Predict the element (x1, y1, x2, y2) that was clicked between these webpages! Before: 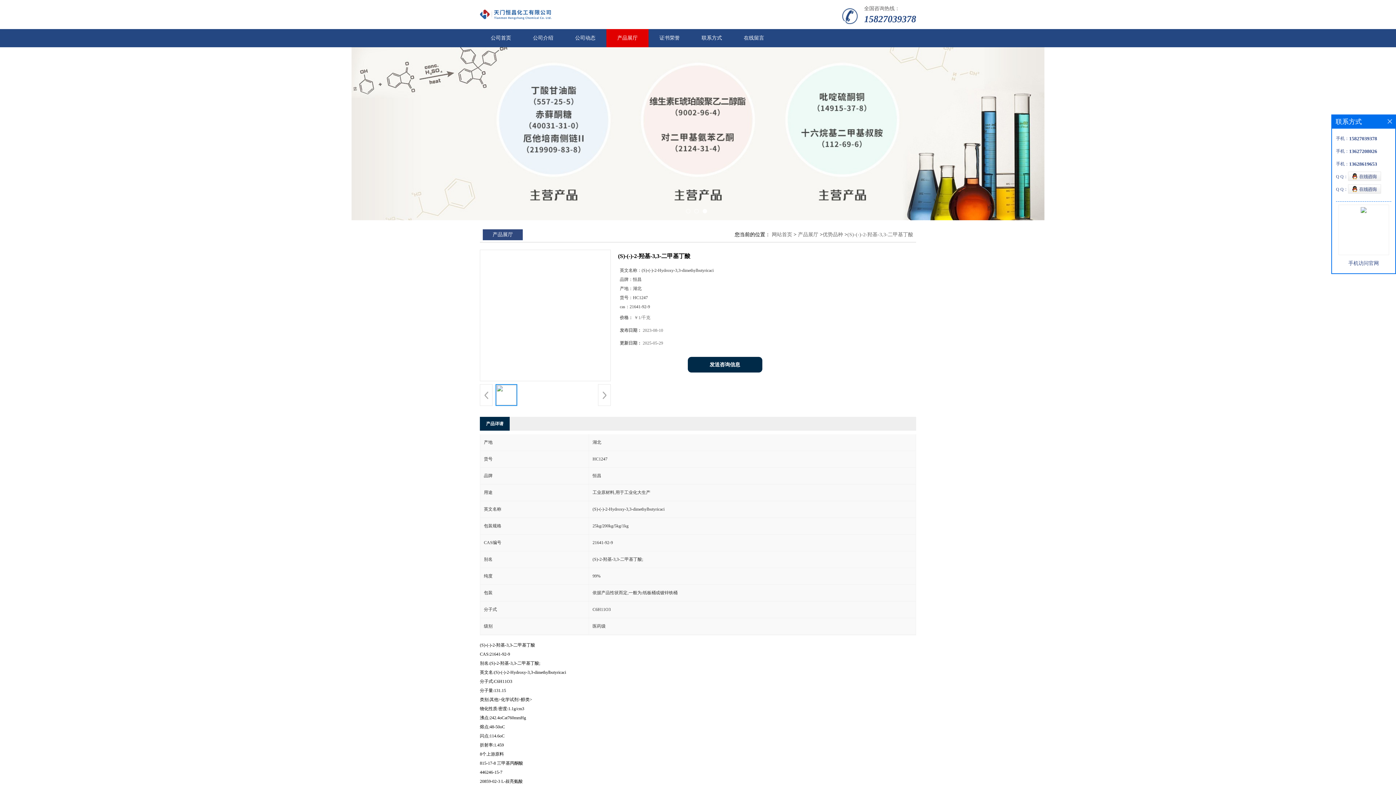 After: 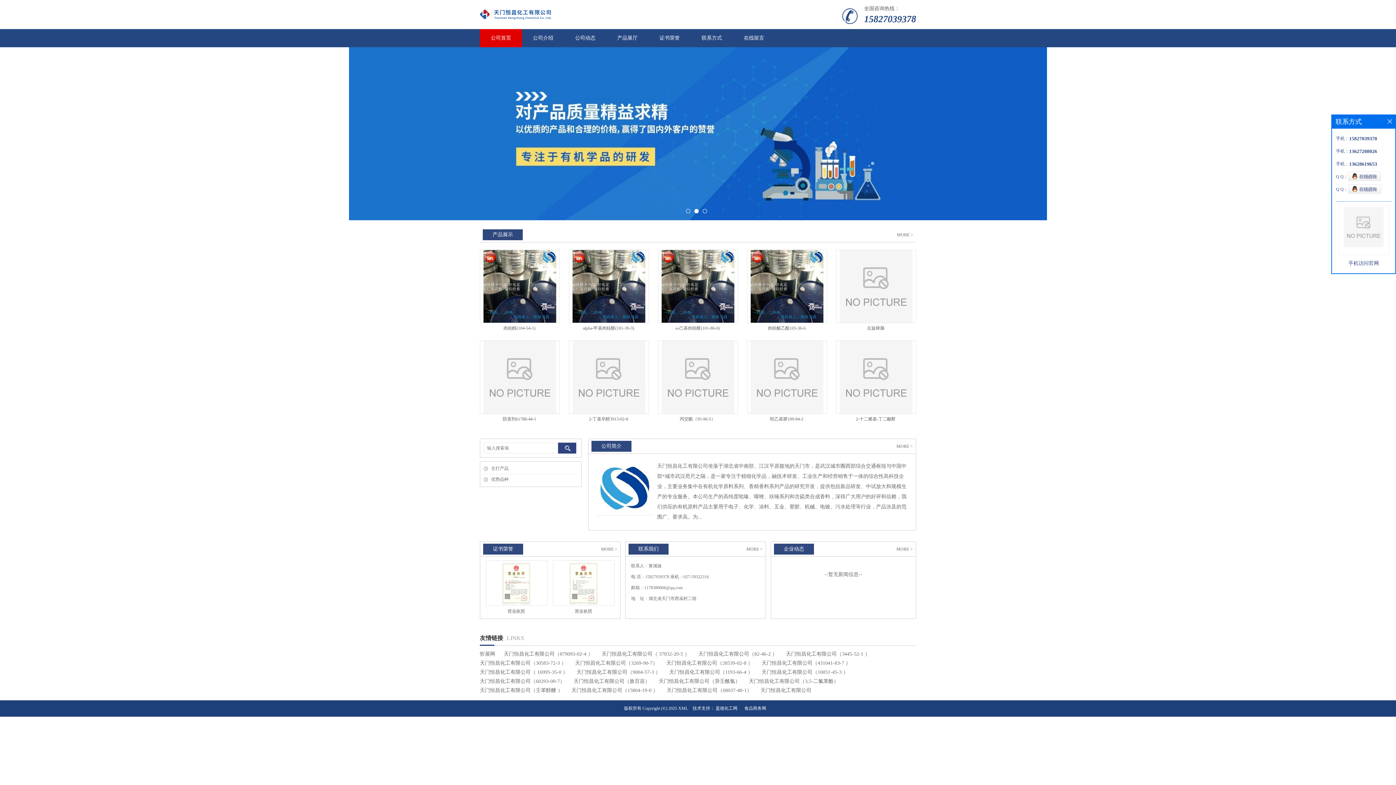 Action: label: 公司首页 bbox: (480, 29, 522, 47)